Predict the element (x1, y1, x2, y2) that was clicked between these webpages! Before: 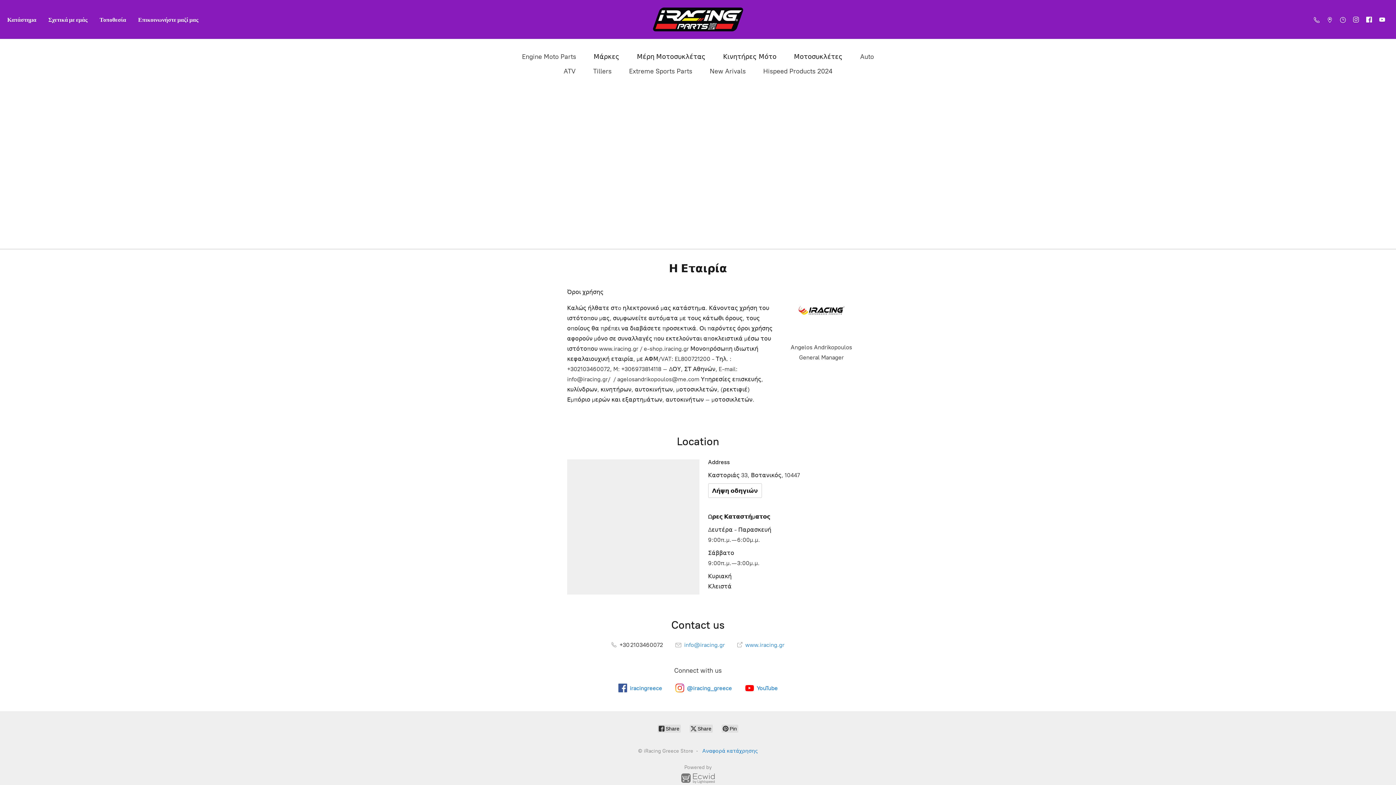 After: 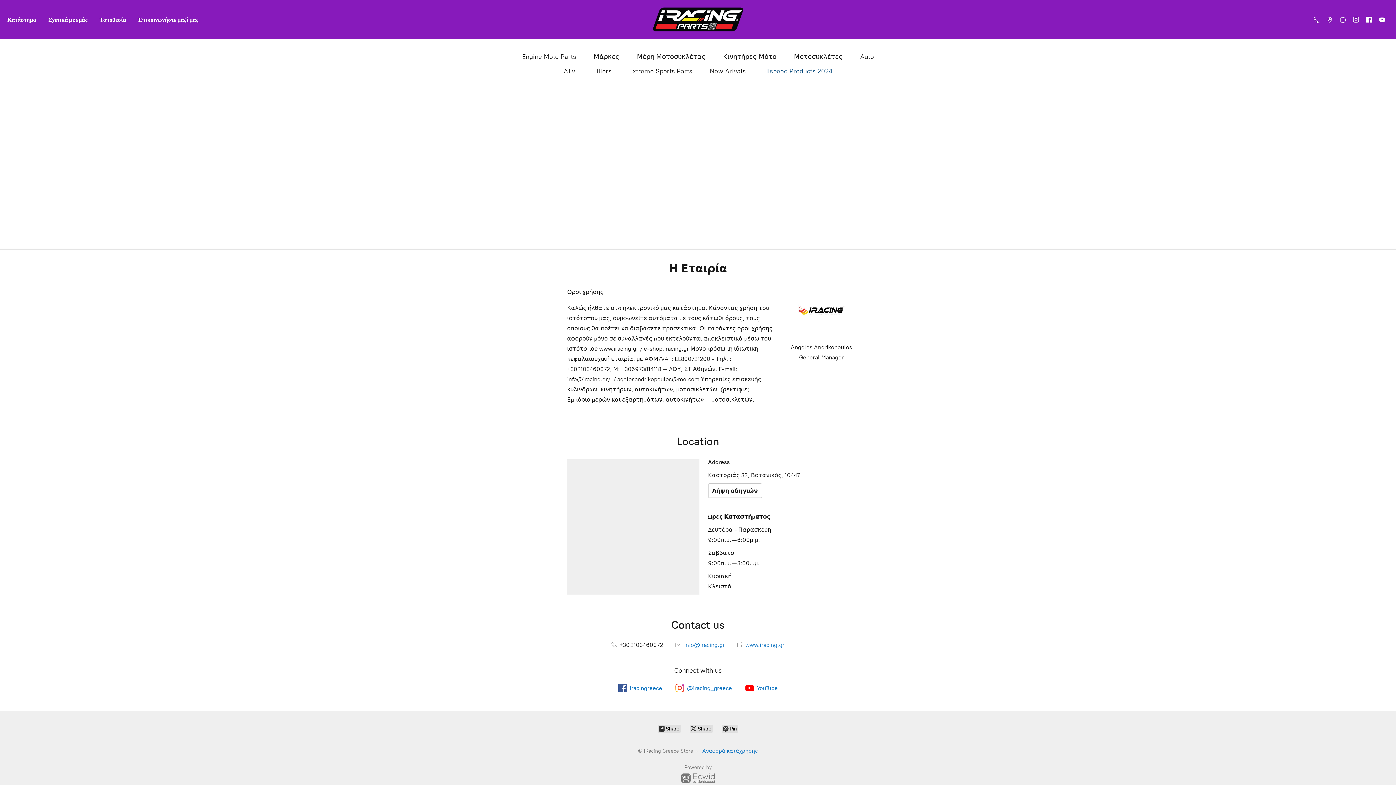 Action: label: Hispeed Products 2024 bbox: (763, 65, 832, 77)